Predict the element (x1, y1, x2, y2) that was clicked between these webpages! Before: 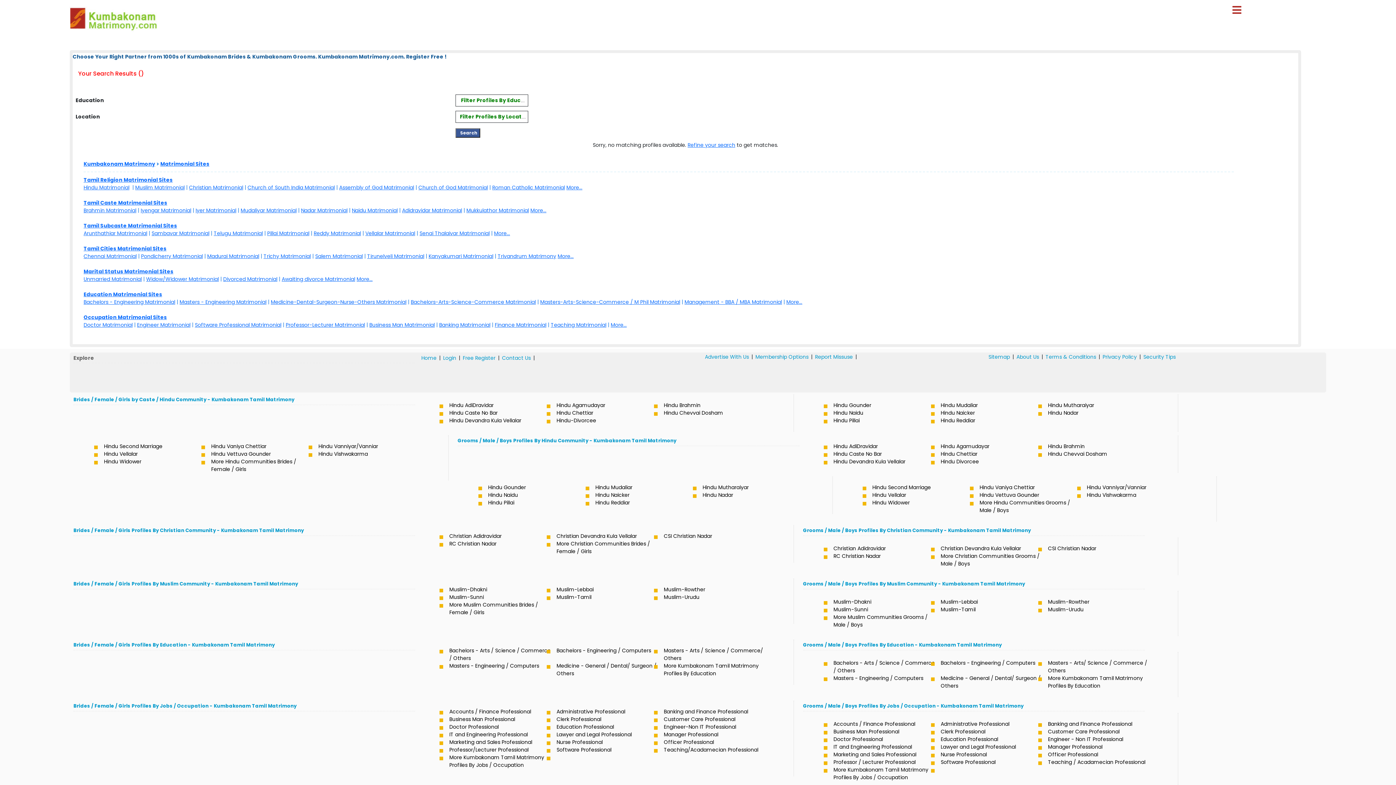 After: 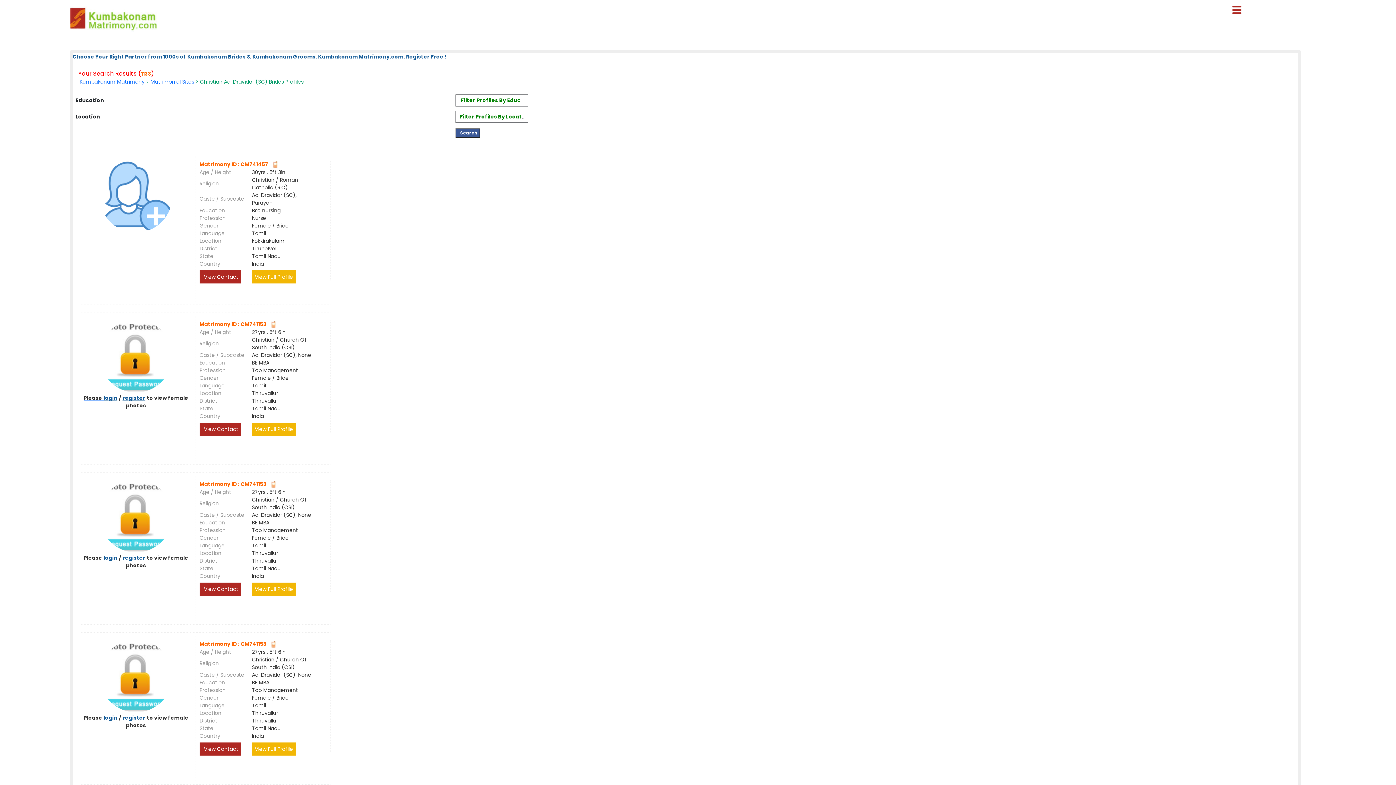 Action: label: Christian Adidravidar bbox: (446, 532, 554, 540)